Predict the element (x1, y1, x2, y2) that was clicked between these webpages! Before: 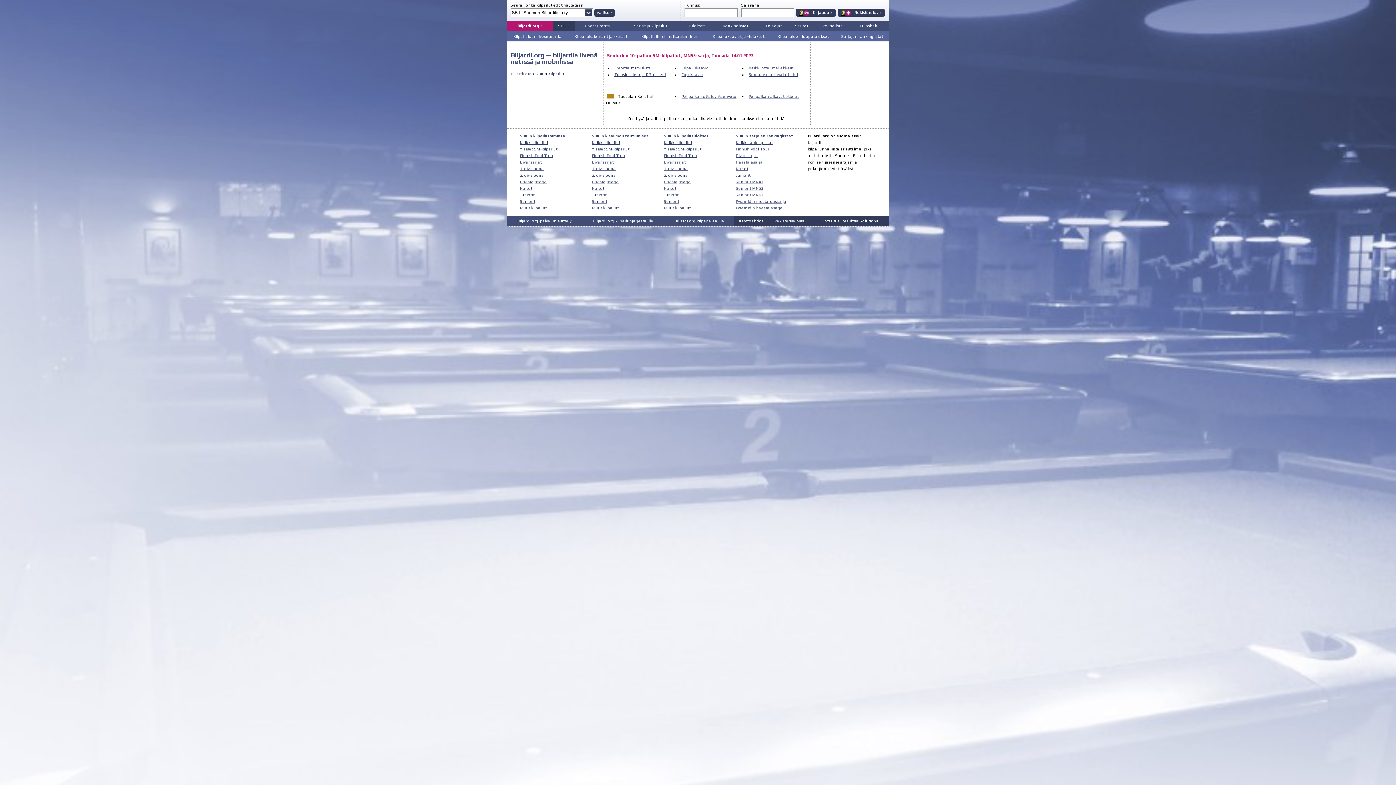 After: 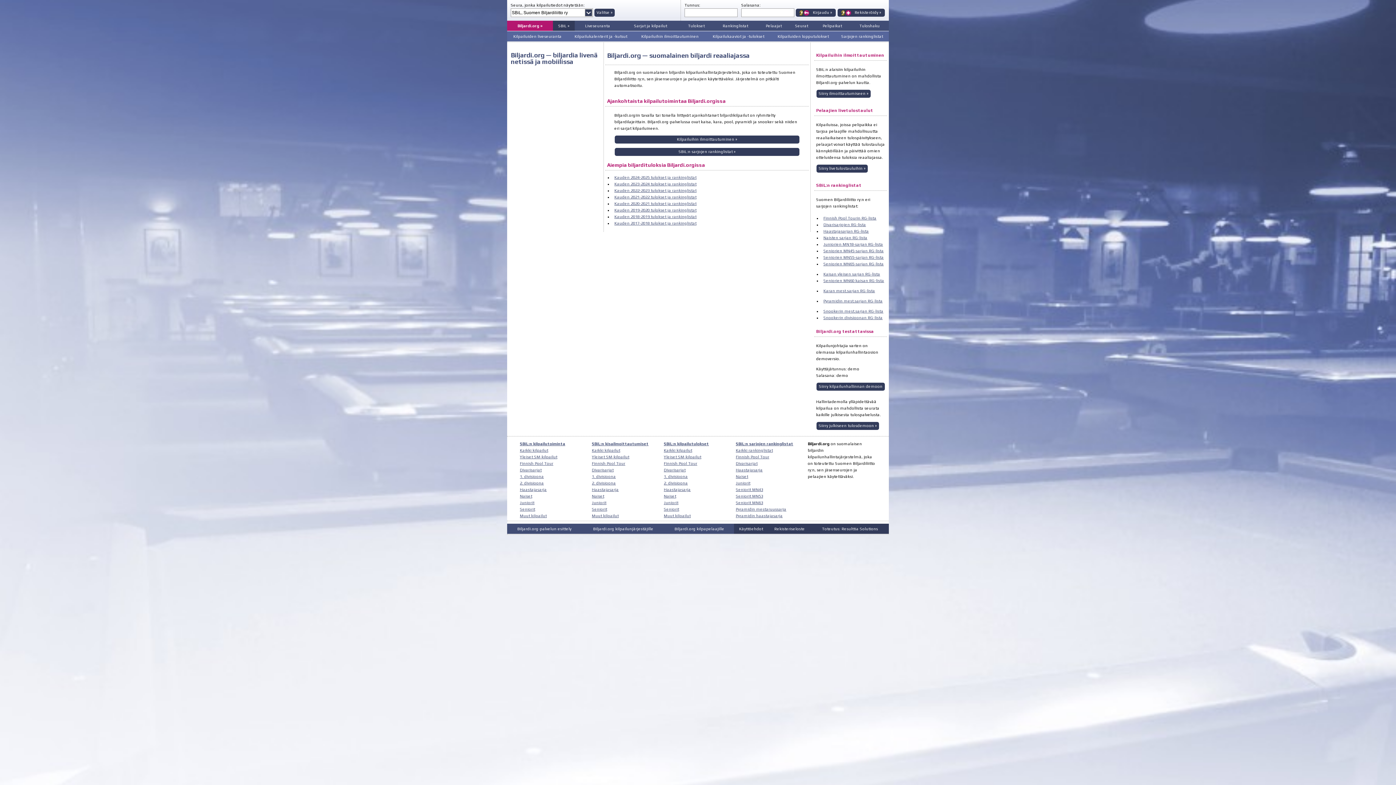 Action: bbox: (789, 20, 814, 30) label: Seurat